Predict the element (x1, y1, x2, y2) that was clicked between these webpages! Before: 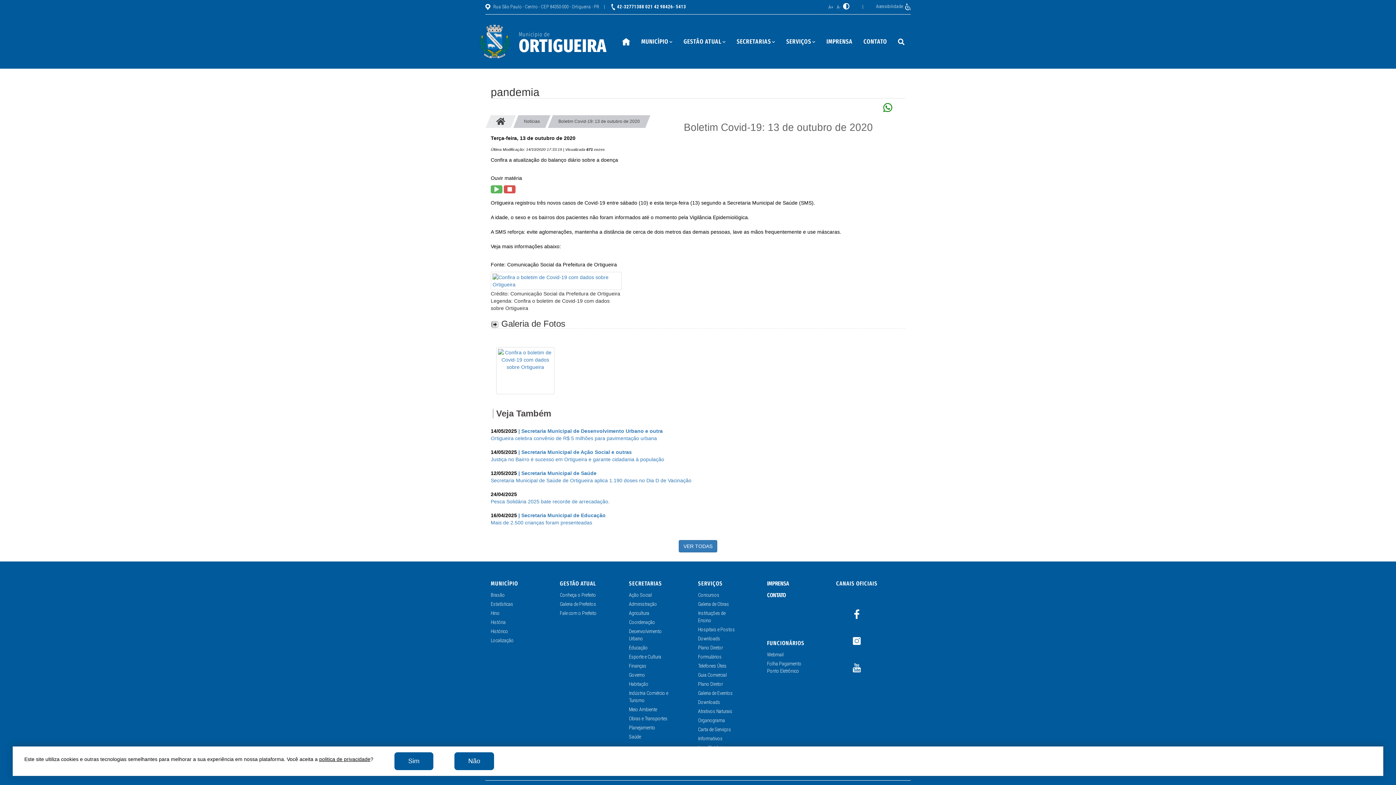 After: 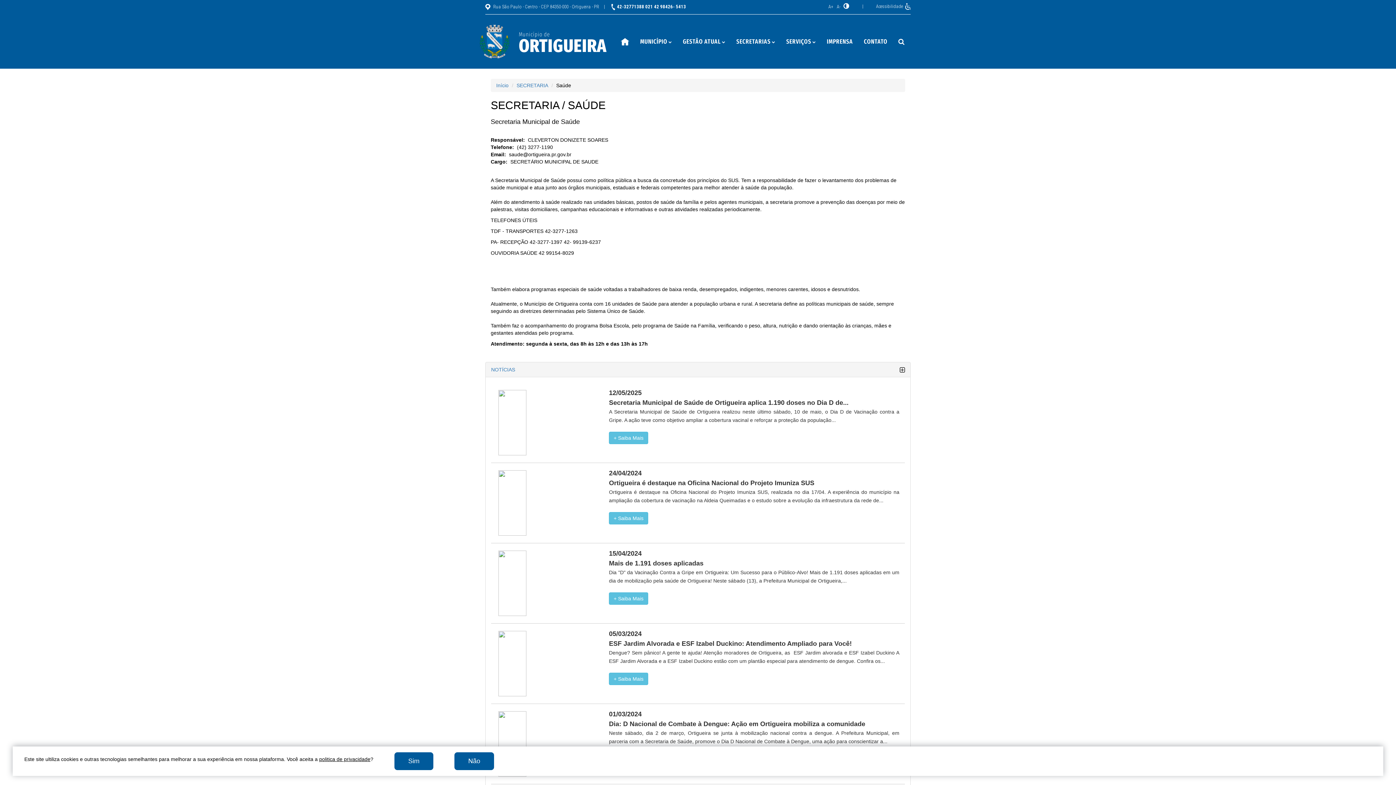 Action: label: Saúde bbox: (629, 734, 641, 740)